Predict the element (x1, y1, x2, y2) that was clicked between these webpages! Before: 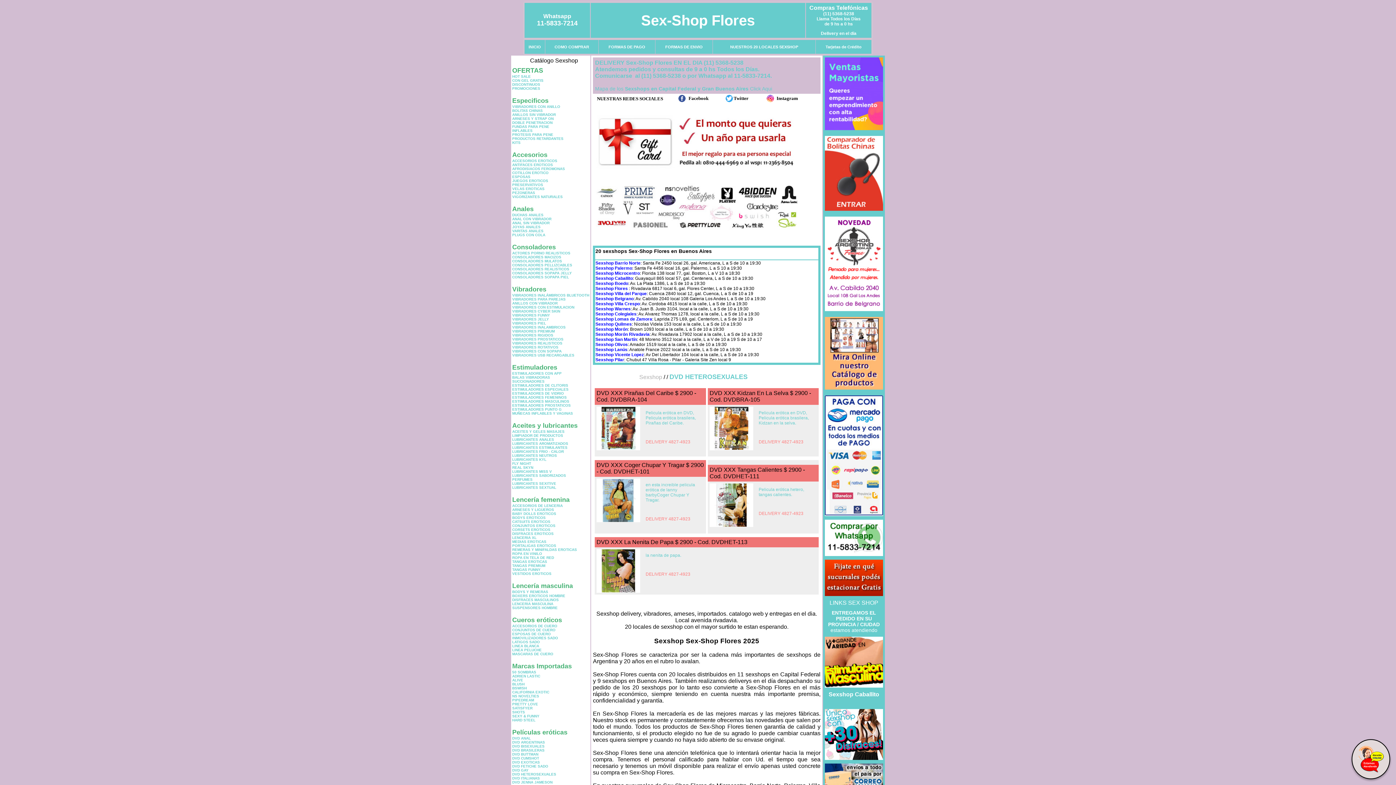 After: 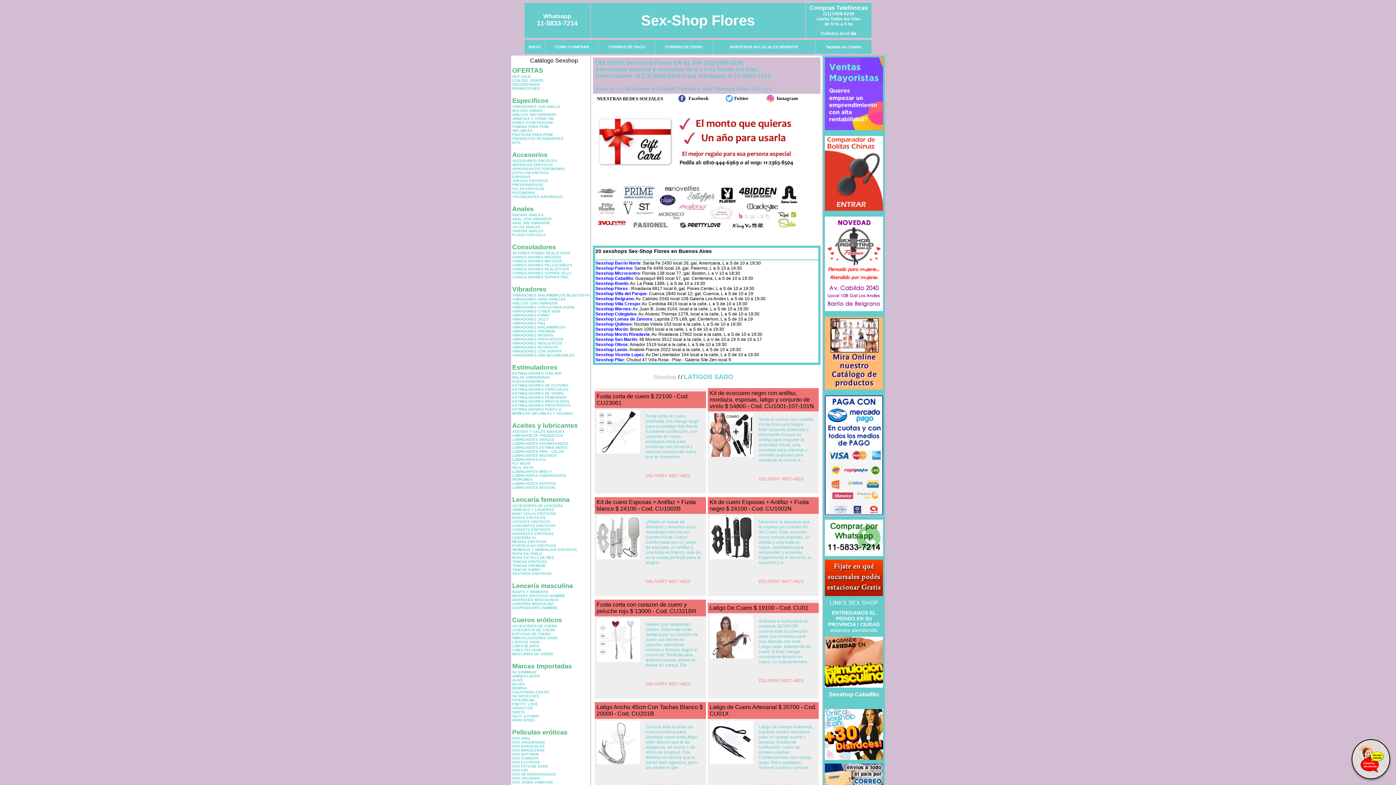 Action: label: LATIGOS SADO bbox: (512, 640, 540, 644)